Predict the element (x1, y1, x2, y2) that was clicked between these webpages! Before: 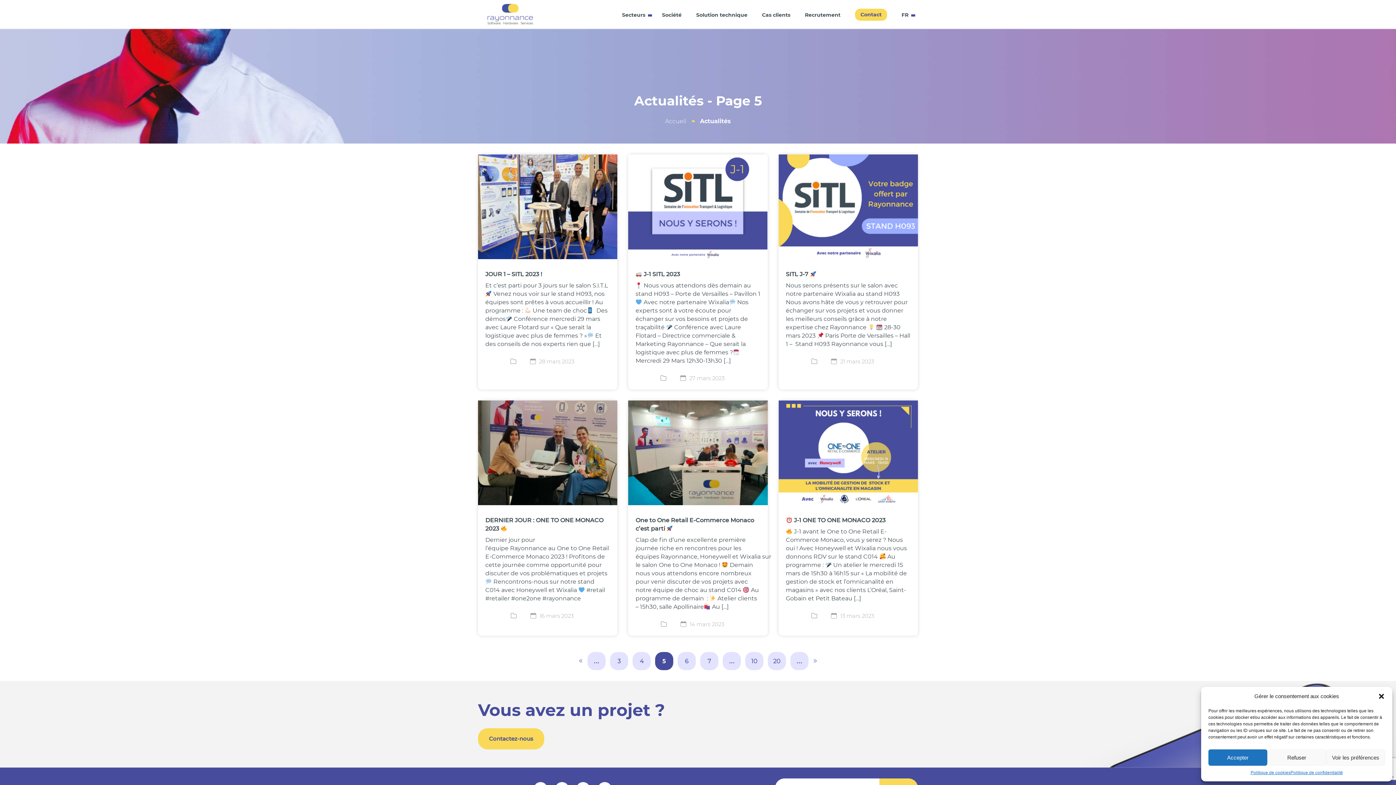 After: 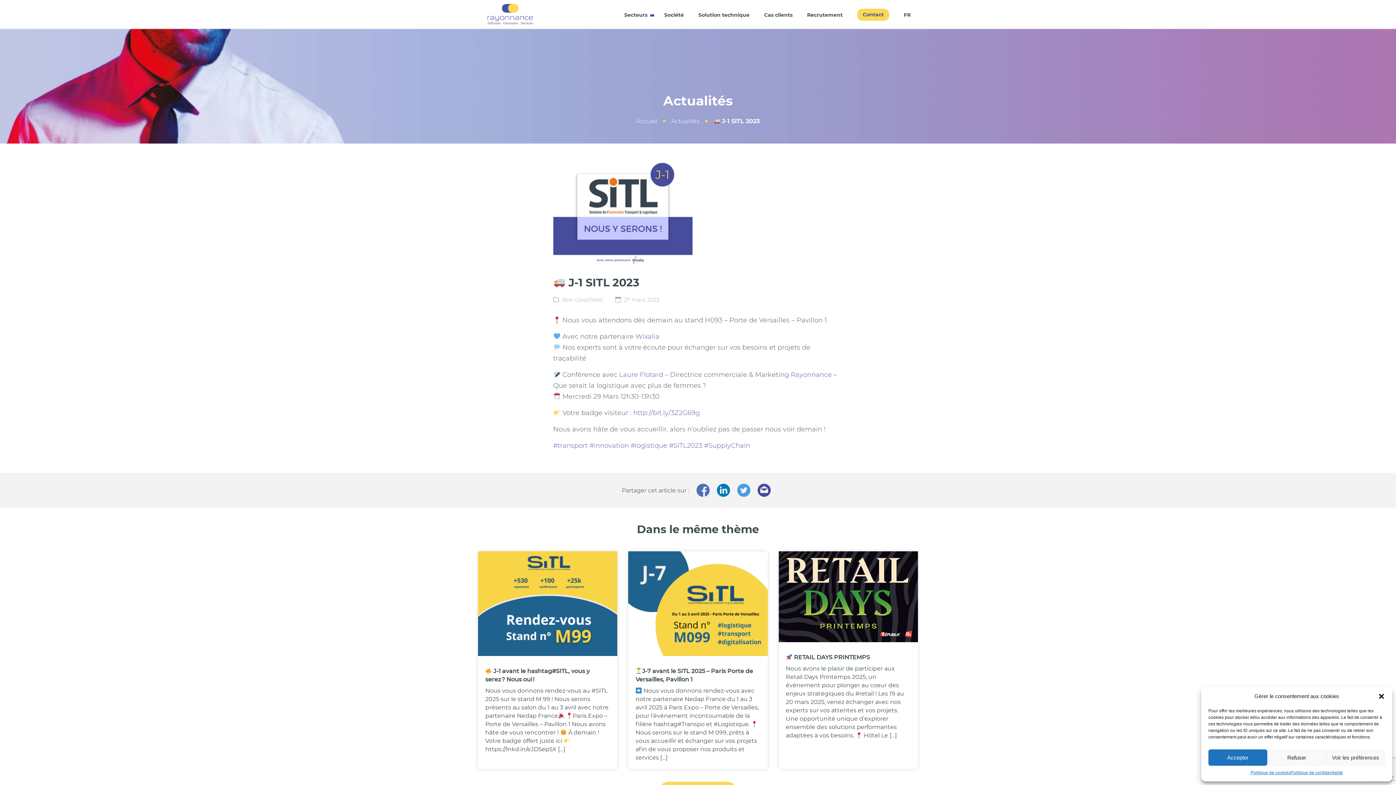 Action: bbox: (628, 207, 767, 389) label:  J-1 SITL 2023
 Nous vous attendons dès demain au stand H093 – Porte de Versailles – Pavillon 1  Avec notre partenaire Wixalia Nos experts sont à votre écoute pour échanger sur vos besoins et projets de traçabilité  Conférence avec Laure Flotard – Directrice commerciale & Marketing Rayonnance – Que serait la logistique avec plus de femmes ? Mercredi 29 Mars 12h30-13h30 […]
  27 mars 2023